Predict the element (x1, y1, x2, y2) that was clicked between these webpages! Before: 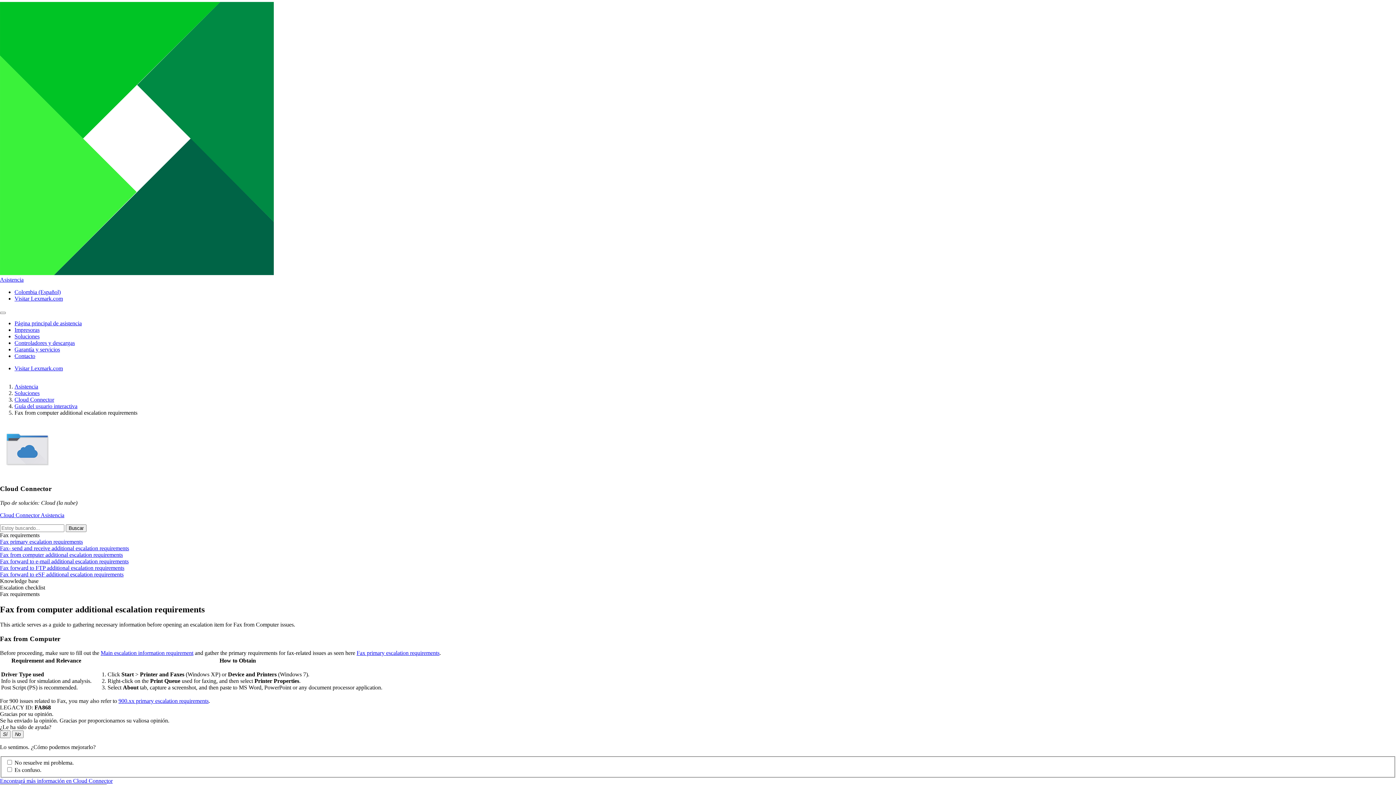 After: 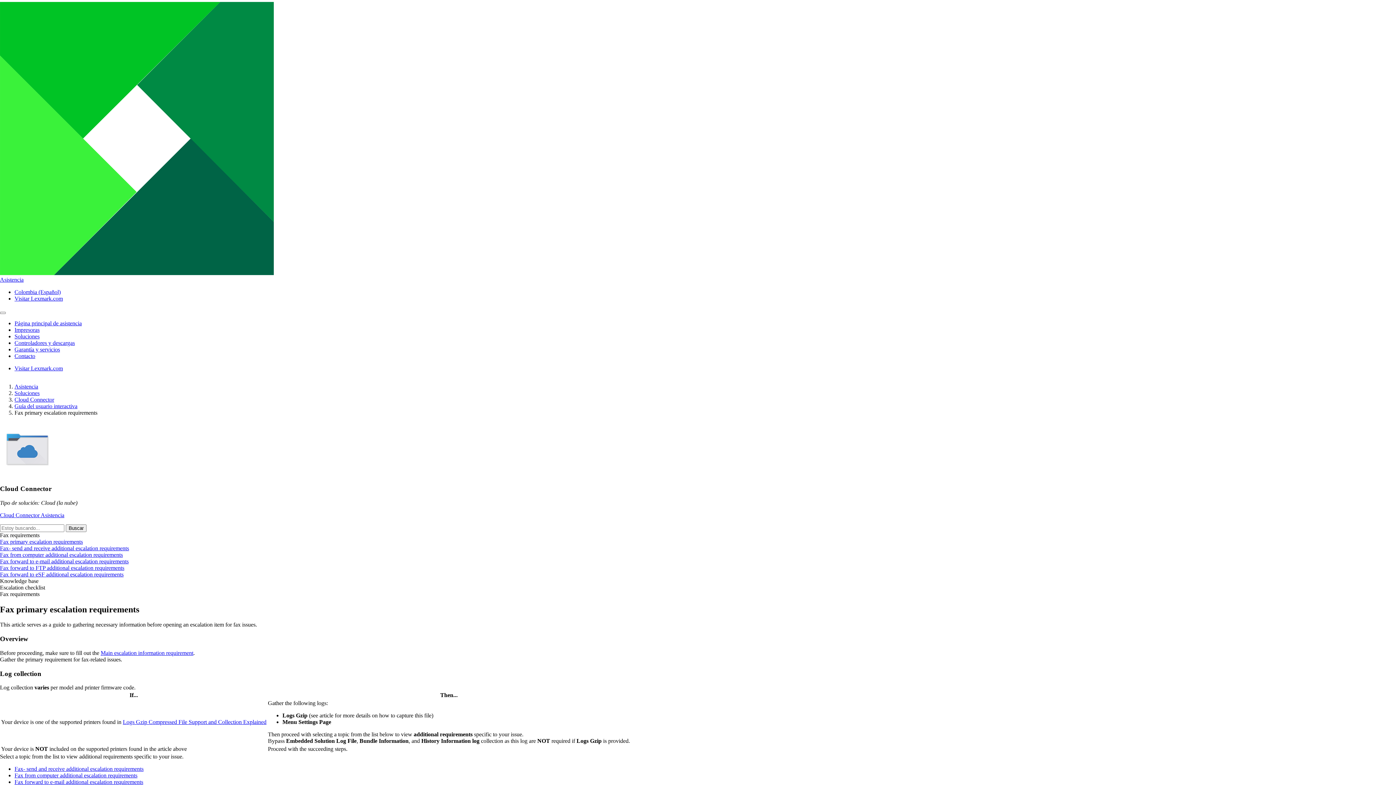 Action: bbox: (356, 650, 439, 656) label: Fax primary escalation requirements